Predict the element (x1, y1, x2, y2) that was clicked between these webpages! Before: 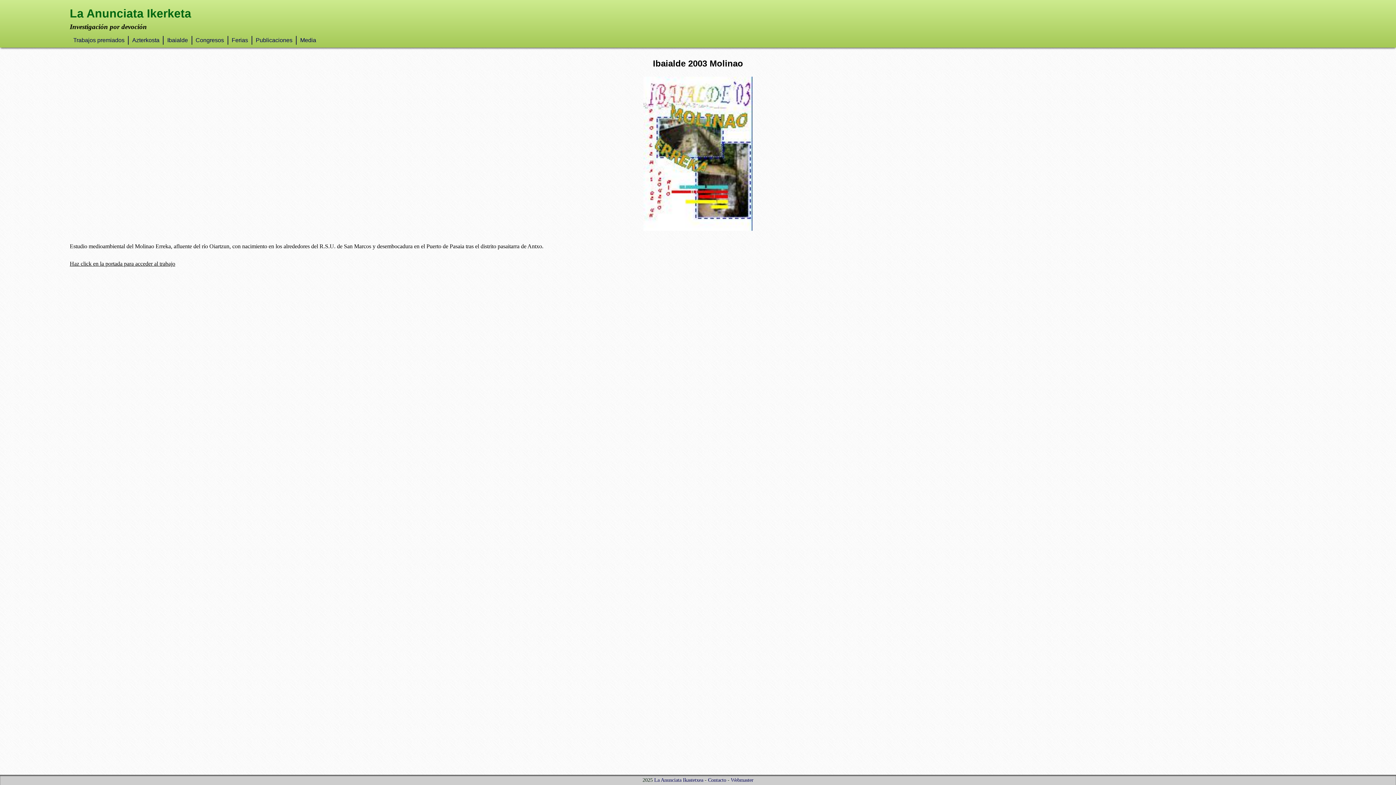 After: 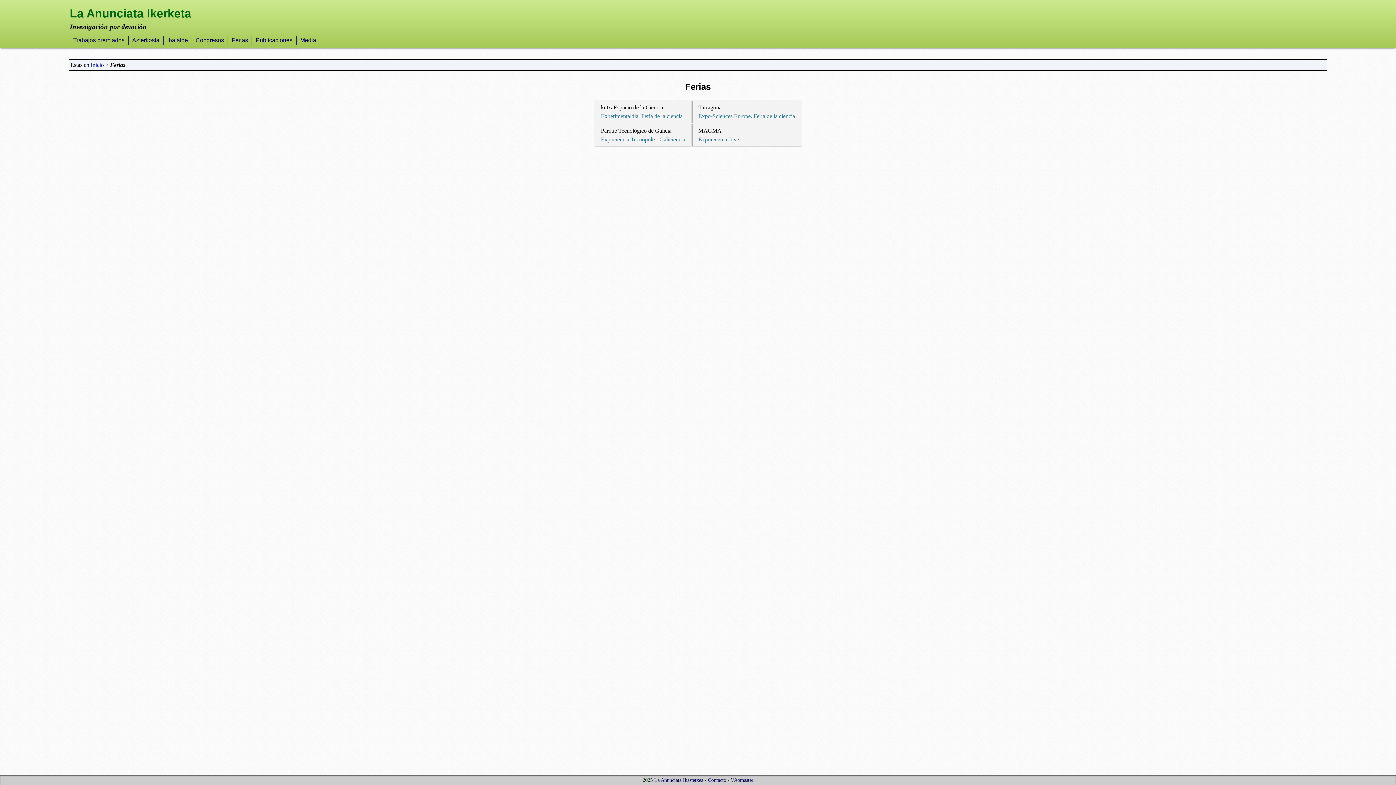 Action: label: Ferias bbox: (231, 37, 248, 43)